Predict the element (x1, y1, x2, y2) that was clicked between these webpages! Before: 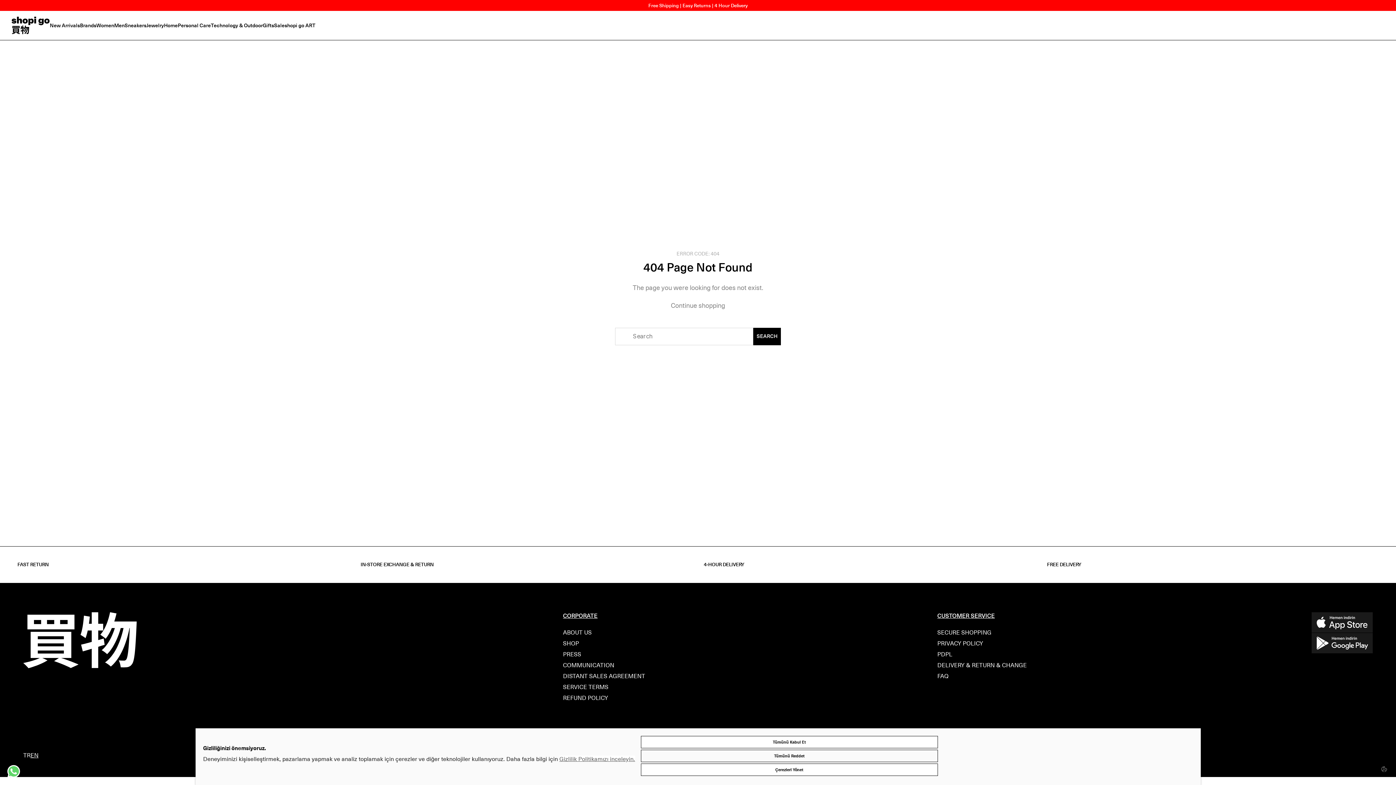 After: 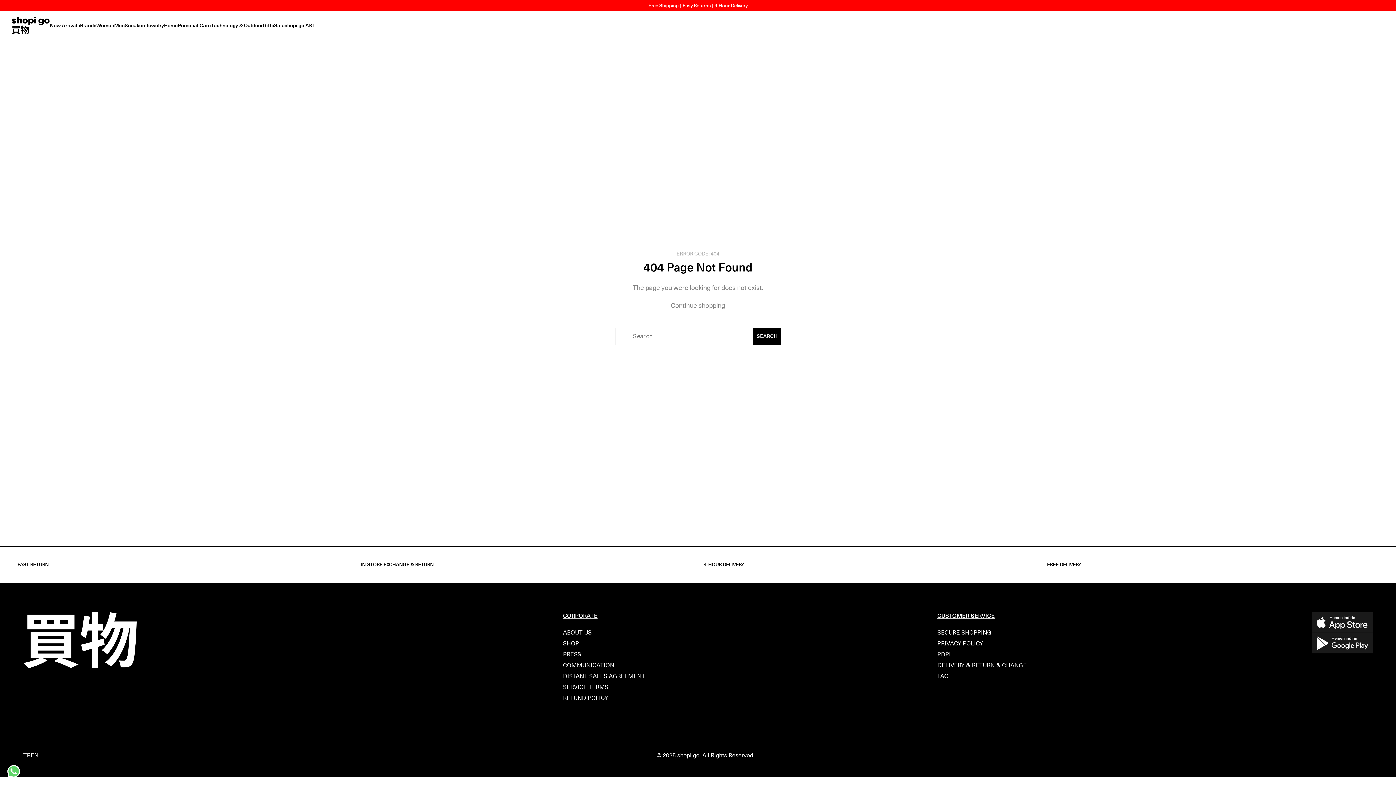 Action: label: Tümünü Reddet bbox: (640, 750, 937, 762)